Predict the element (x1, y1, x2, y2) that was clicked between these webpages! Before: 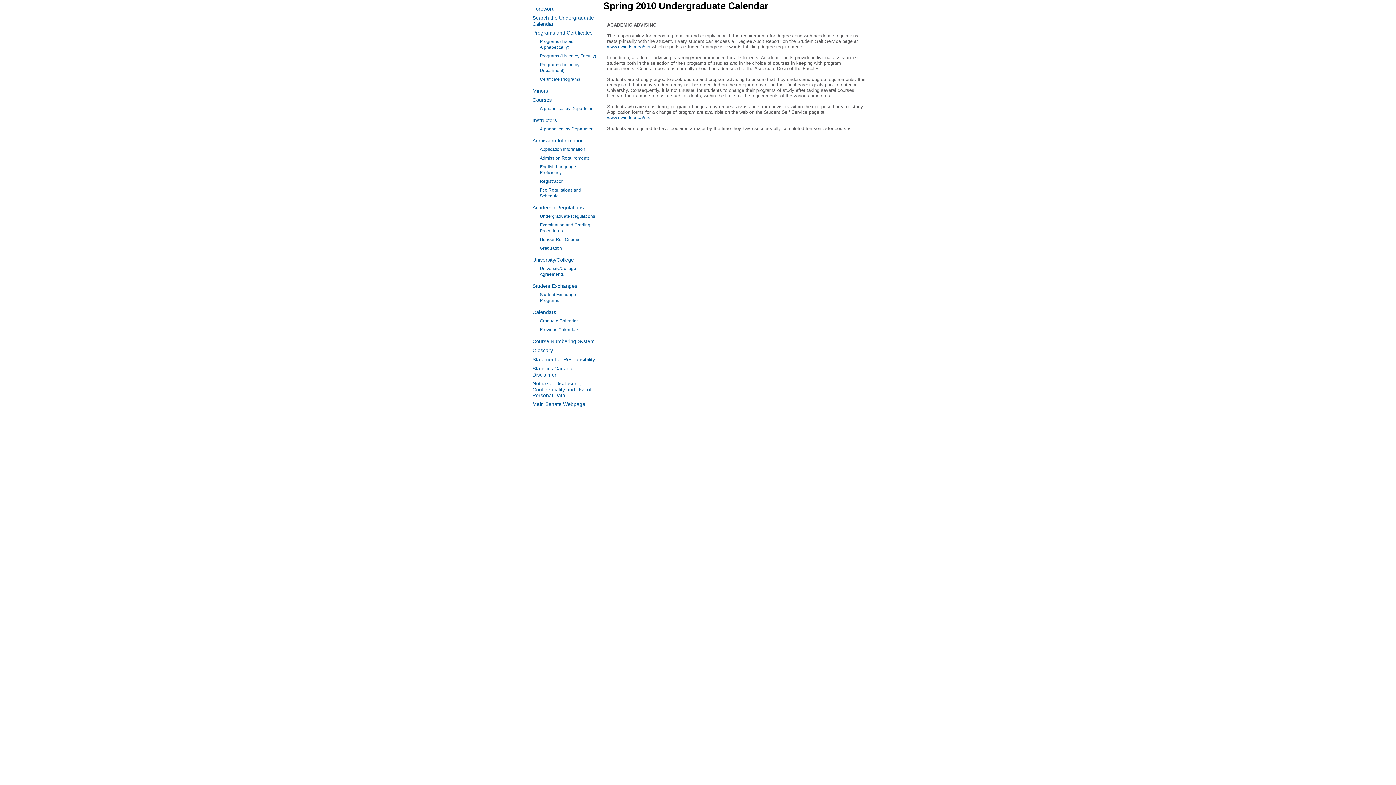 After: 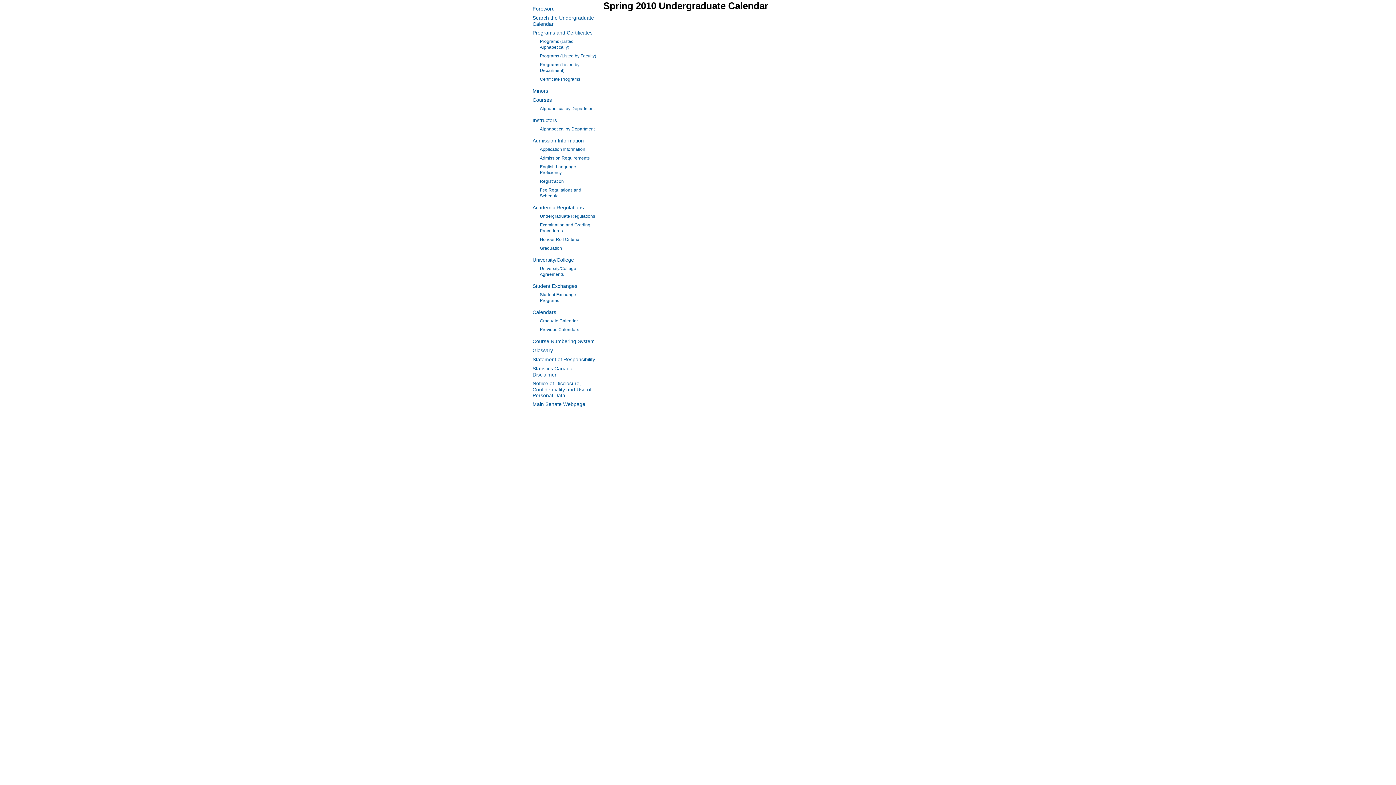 Action: bbox: (532, 283, 577, 289) label: Student Exchanges